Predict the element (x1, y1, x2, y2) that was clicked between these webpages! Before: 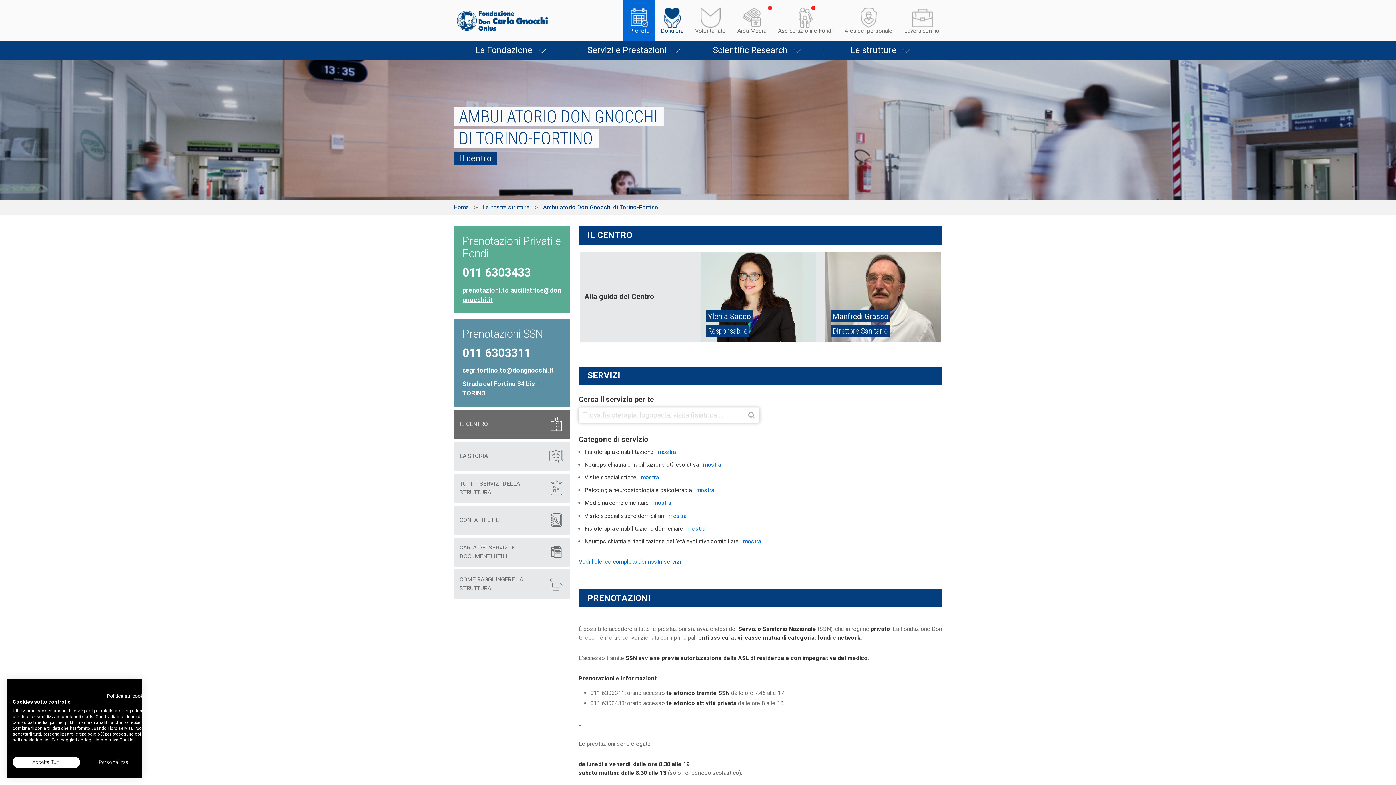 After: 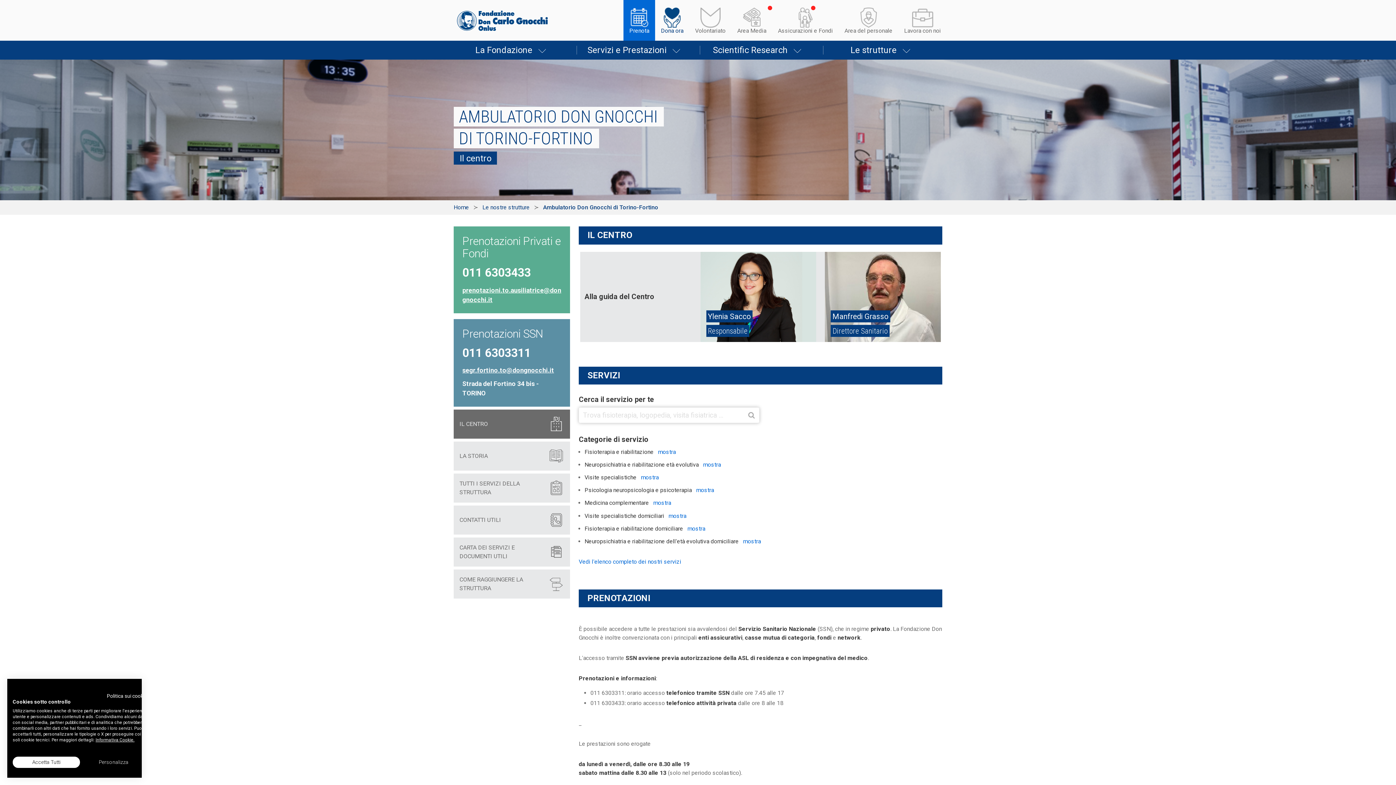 Action: bbox: (95, 737, 134, 742) label: Informativa Cookie.